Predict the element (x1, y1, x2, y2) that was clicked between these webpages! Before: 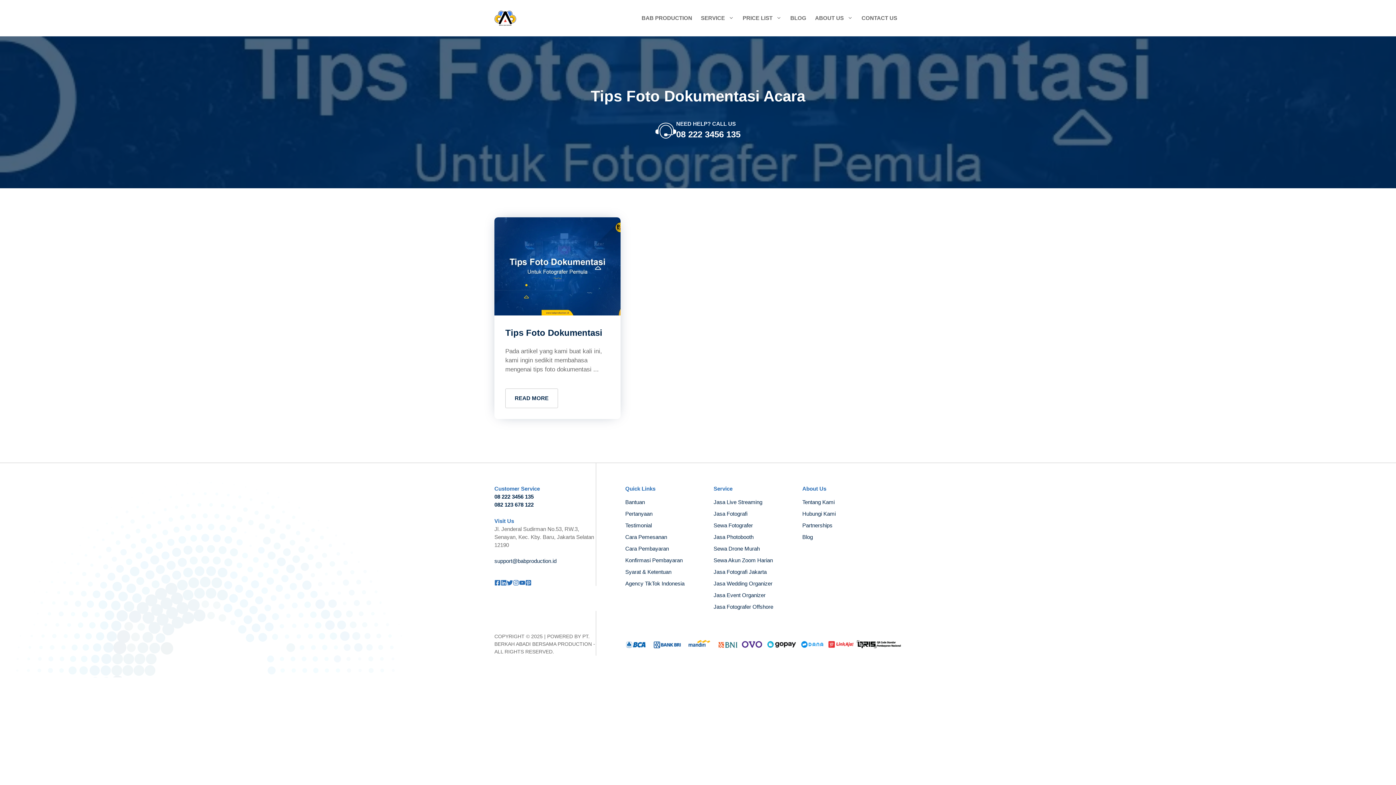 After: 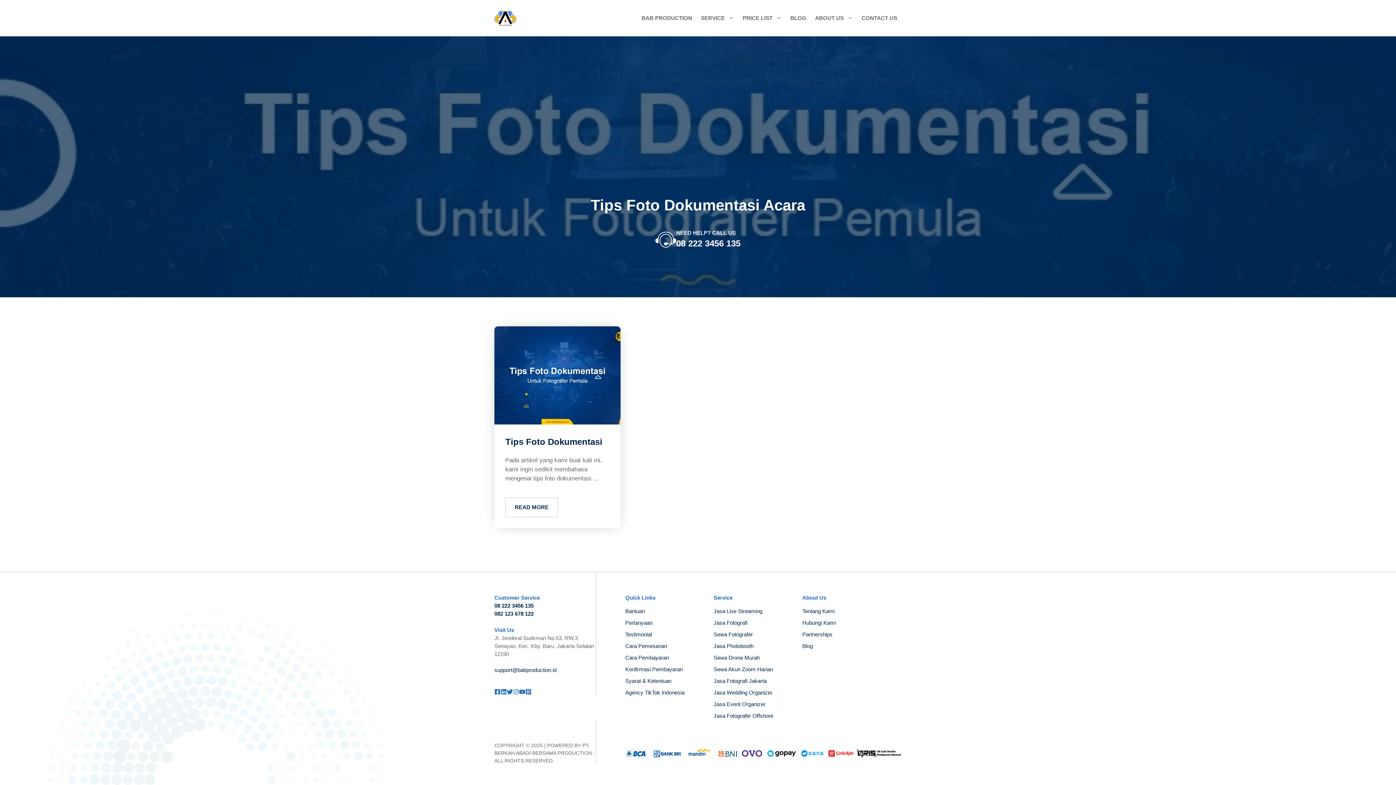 Action: label: 08 222 3456 135 bbox: (494, 493, 533, 500)